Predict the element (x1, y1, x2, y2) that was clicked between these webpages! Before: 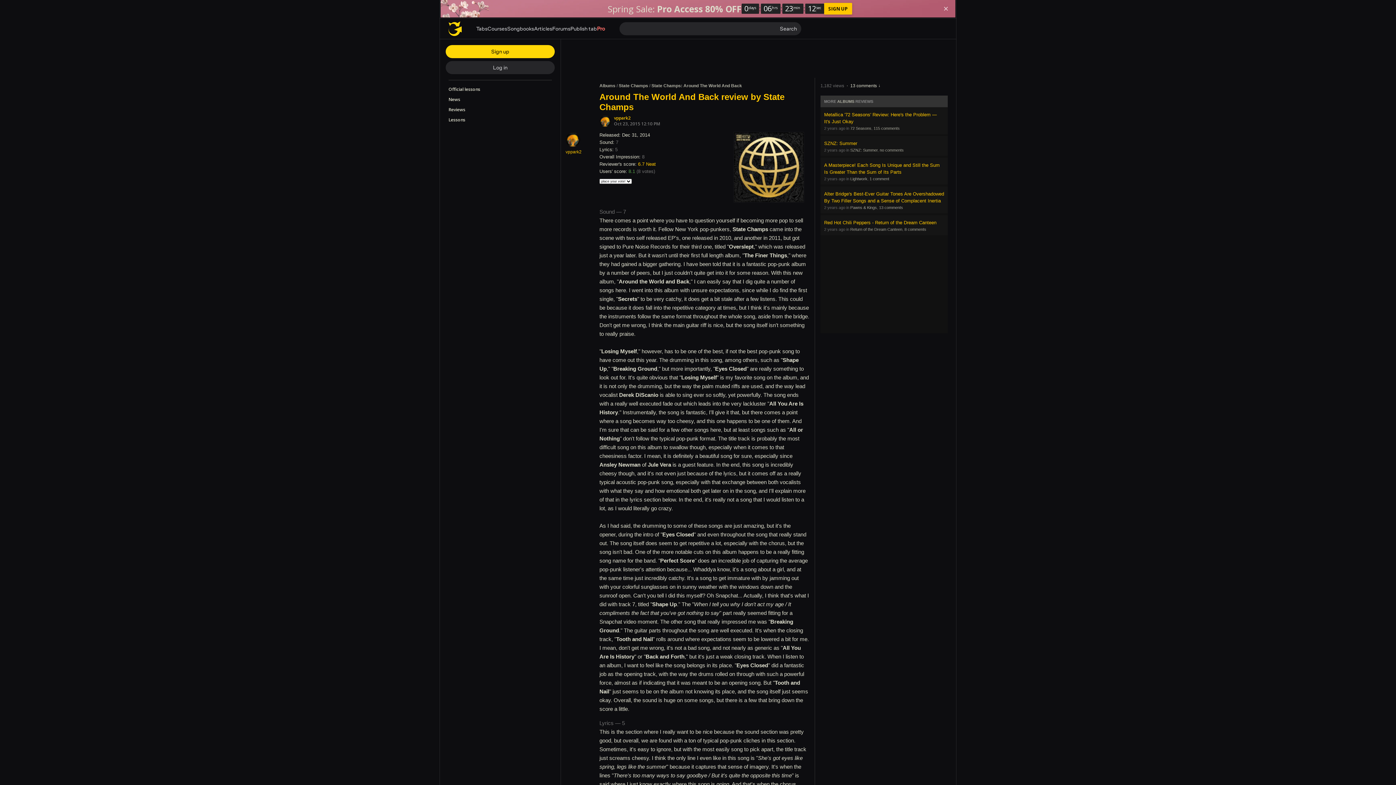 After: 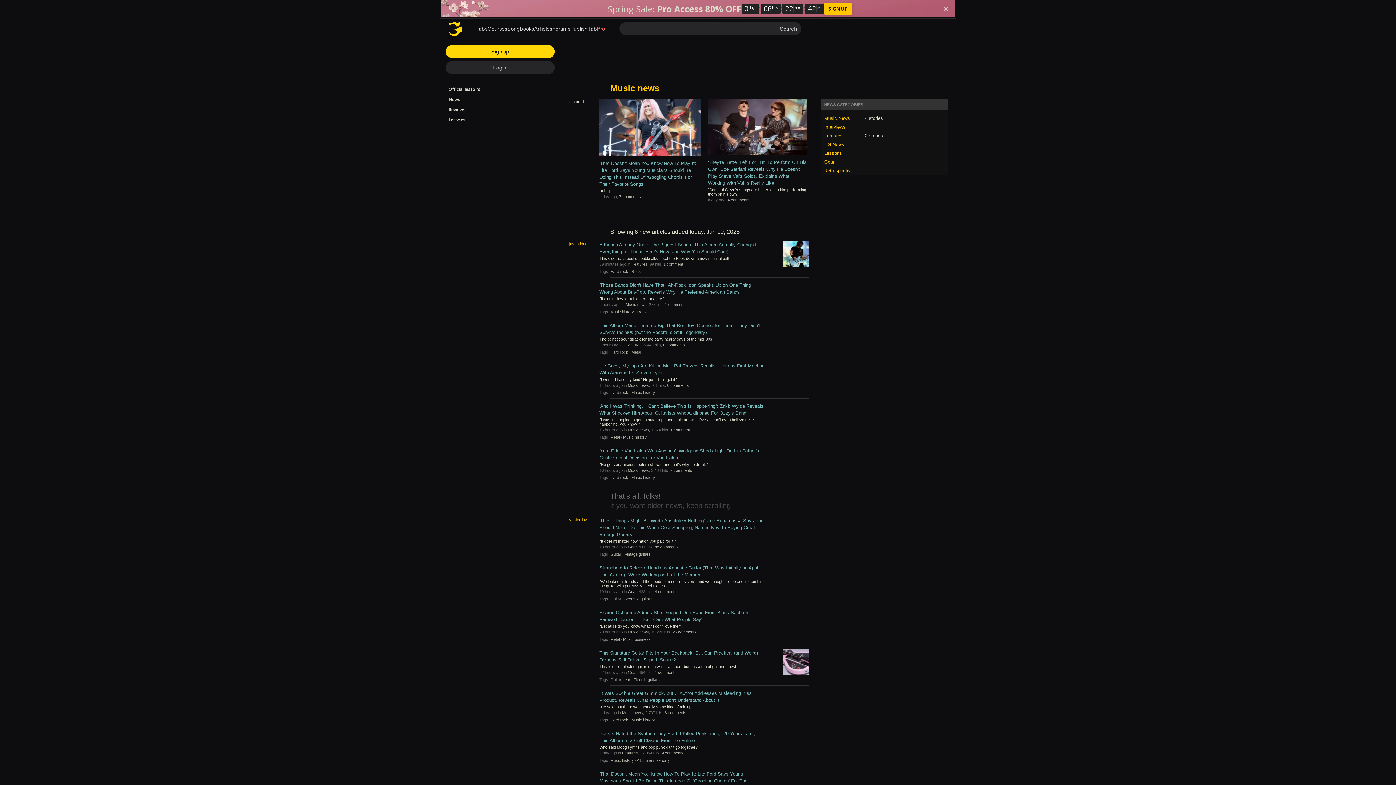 Action: label: News bbox: (447, 94, 553, 104)